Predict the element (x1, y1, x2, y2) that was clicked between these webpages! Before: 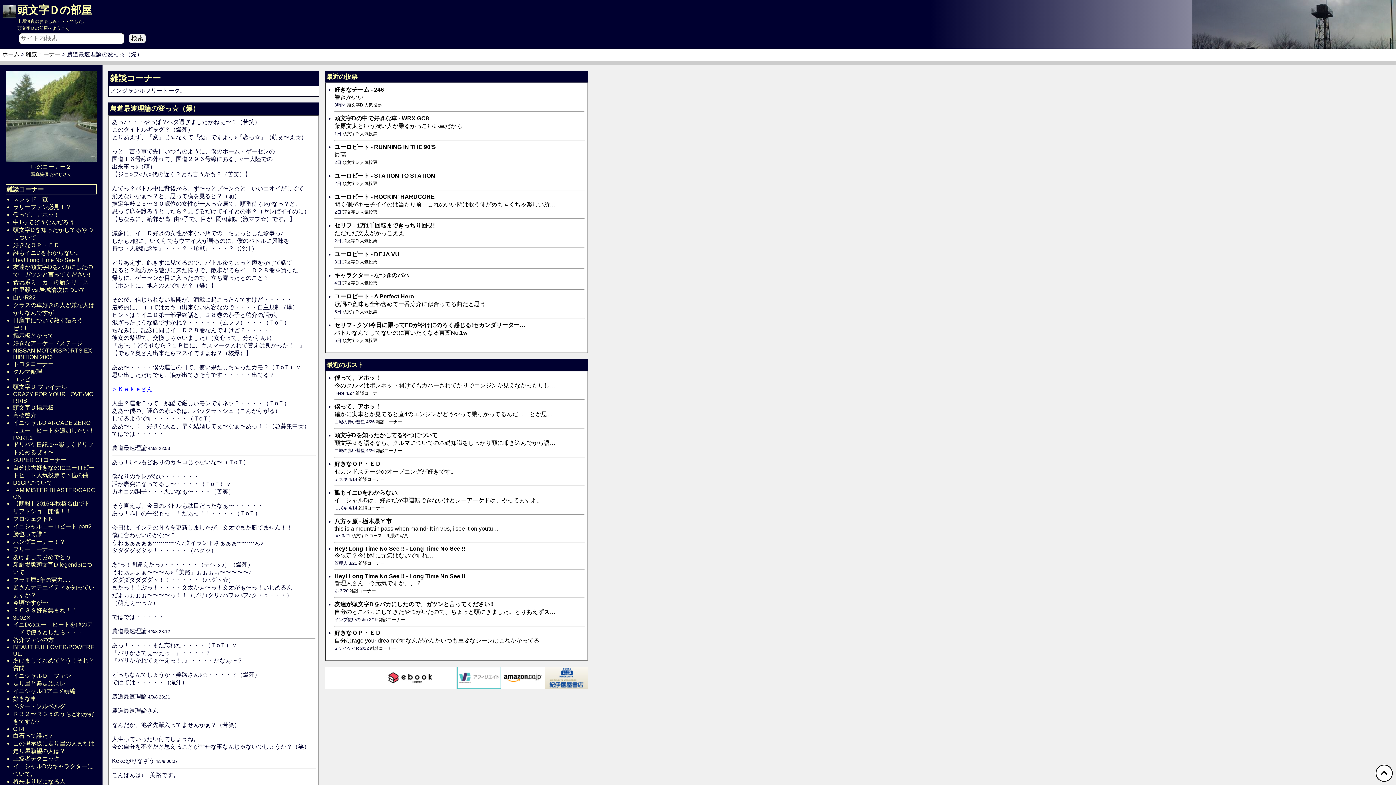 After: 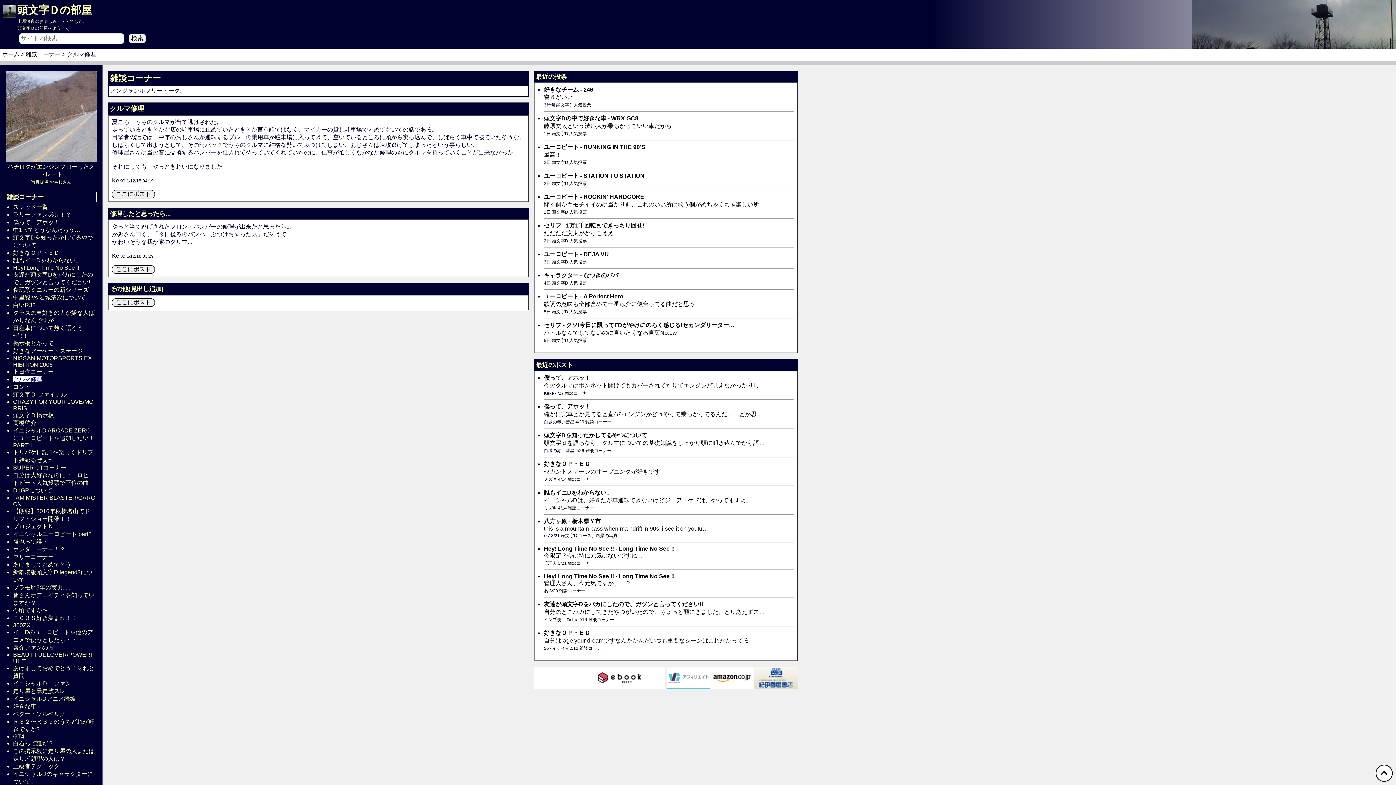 Action: bbox: (13, 368, 42, 374) label: クルマ修理